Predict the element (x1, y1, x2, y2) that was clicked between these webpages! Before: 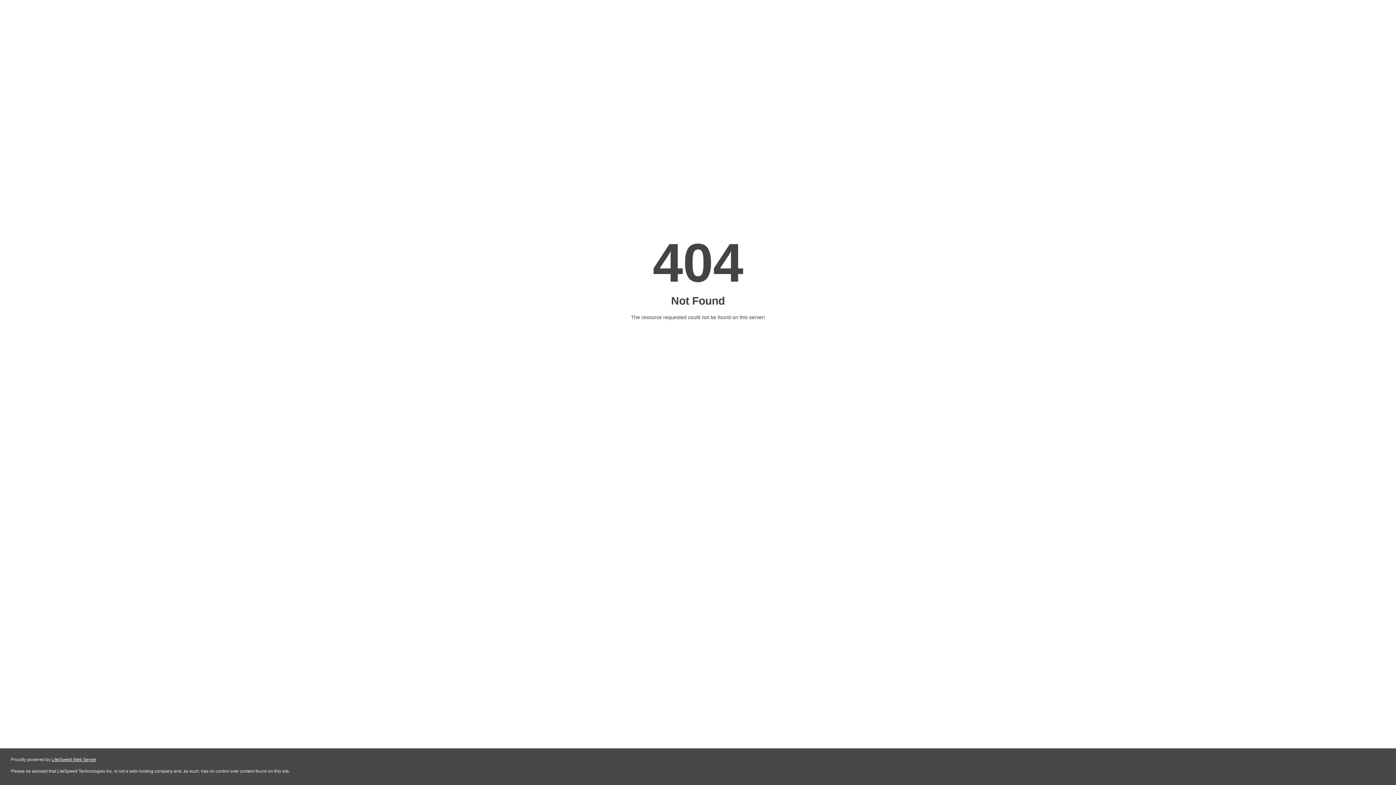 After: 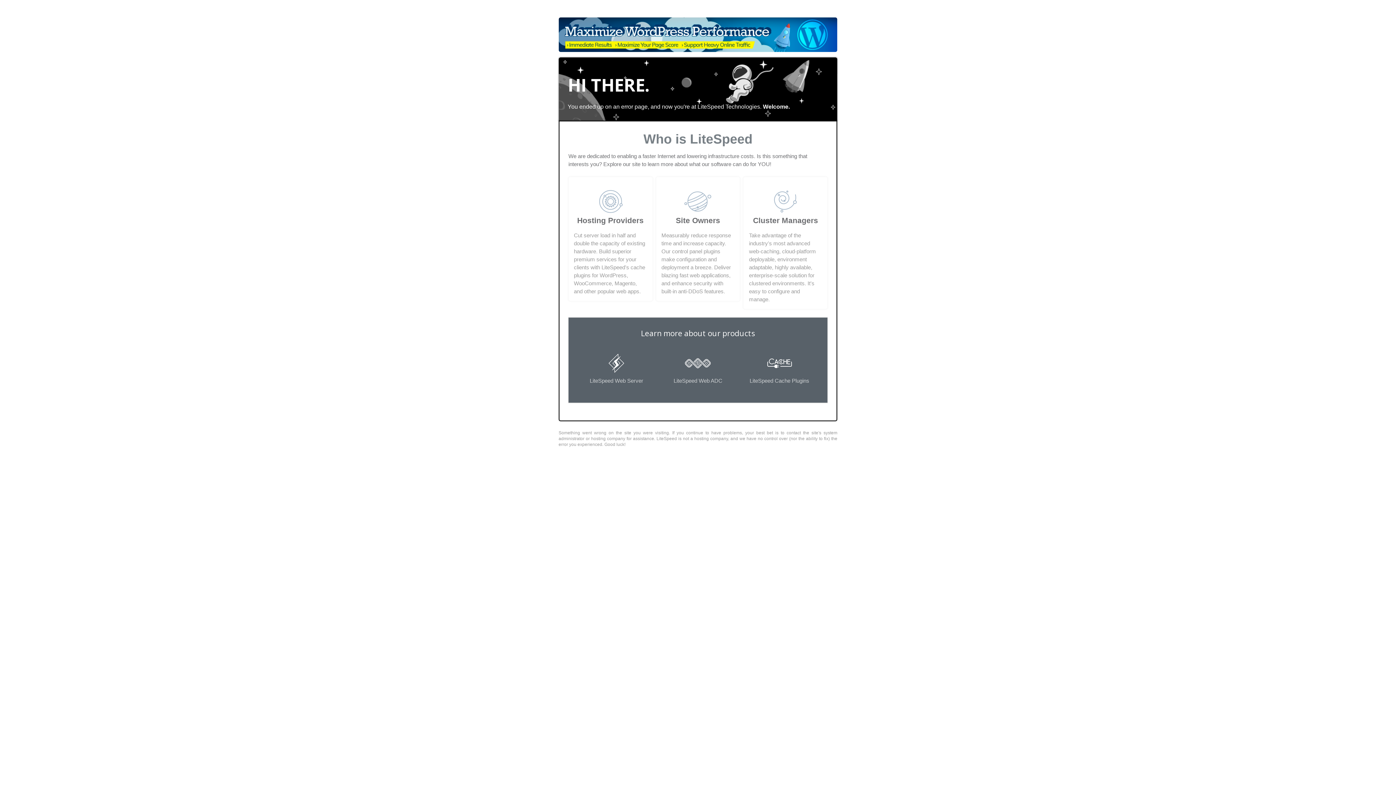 Action: label: LiteSpeed Web Server bbox: (51, 757, 96, 762)